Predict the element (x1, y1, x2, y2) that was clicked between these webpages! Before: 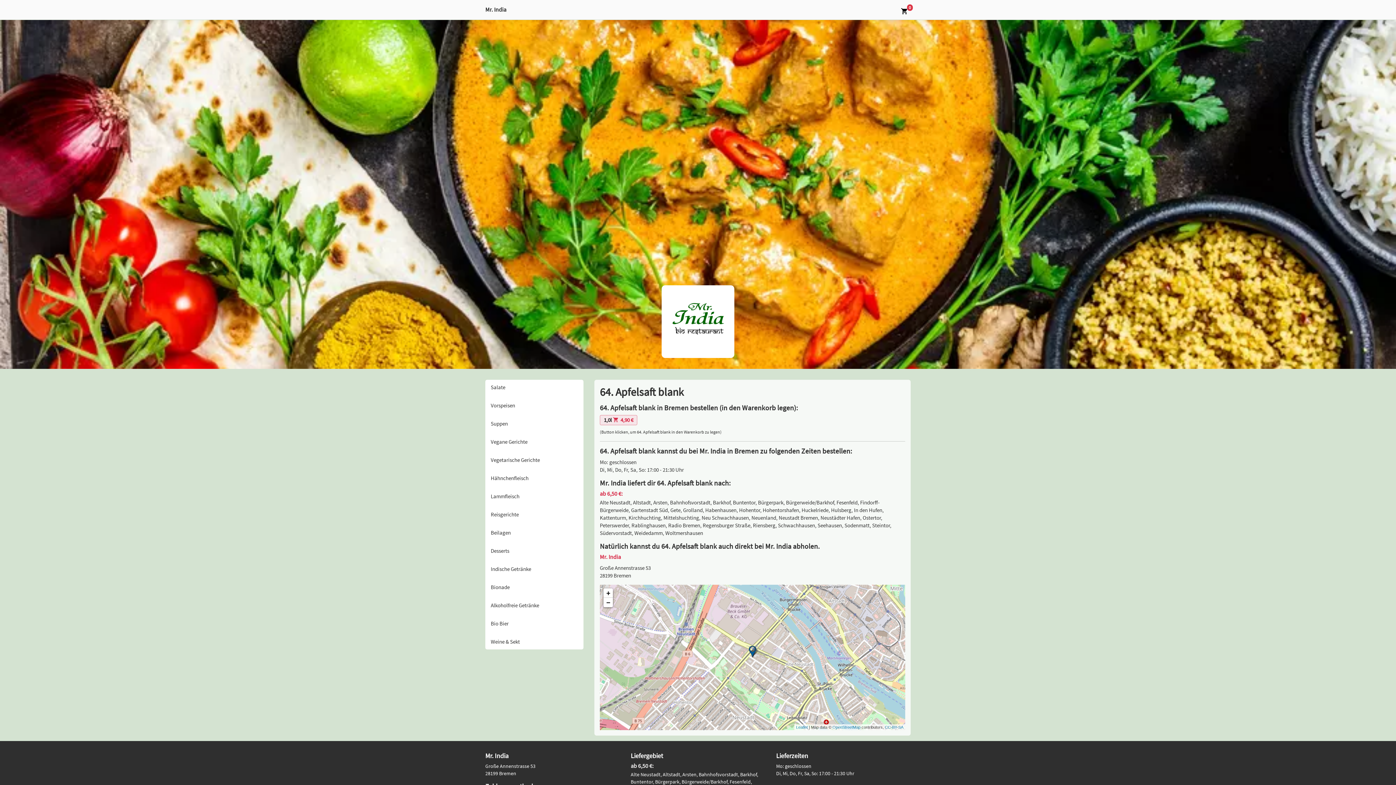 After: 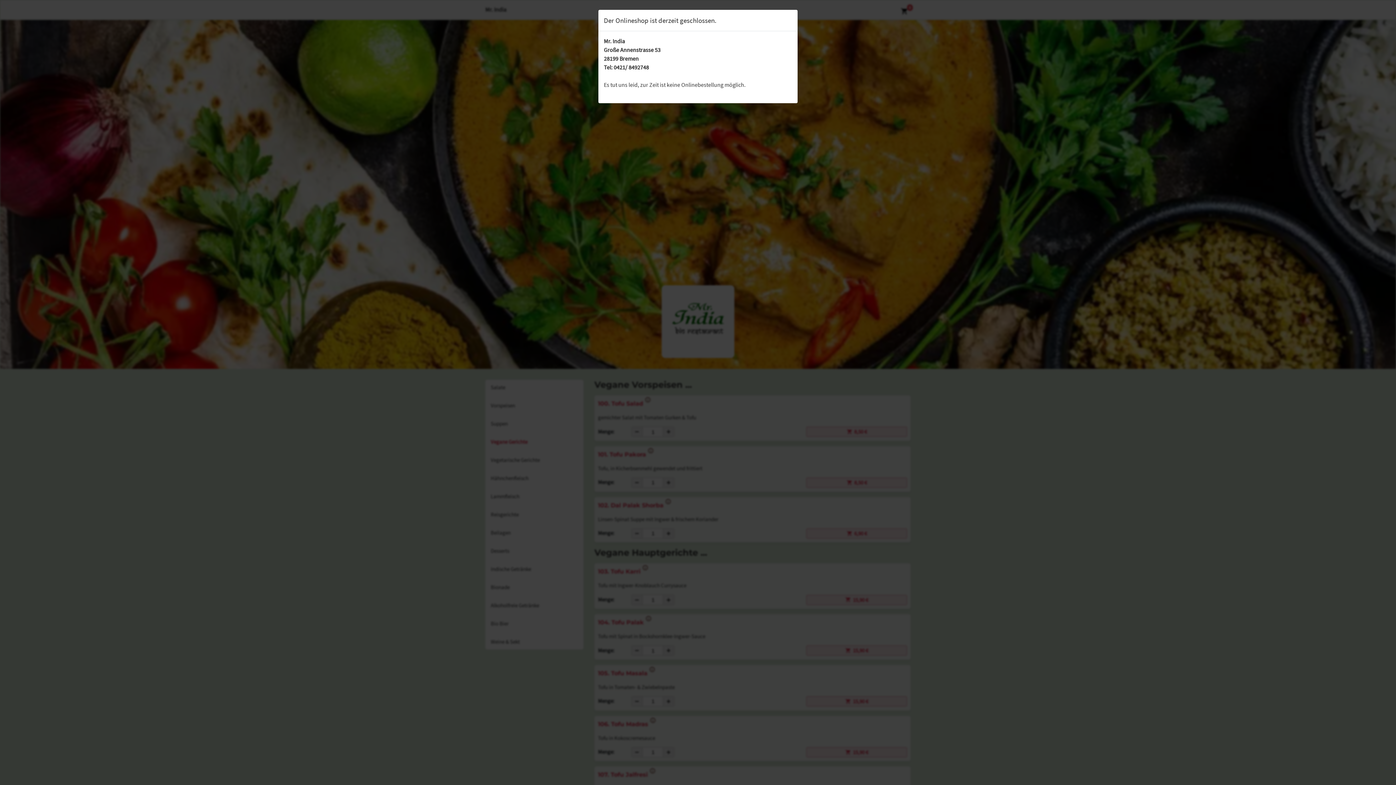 Action: label: Vegane Gerichte bbox: (485, 434, 583, 449)